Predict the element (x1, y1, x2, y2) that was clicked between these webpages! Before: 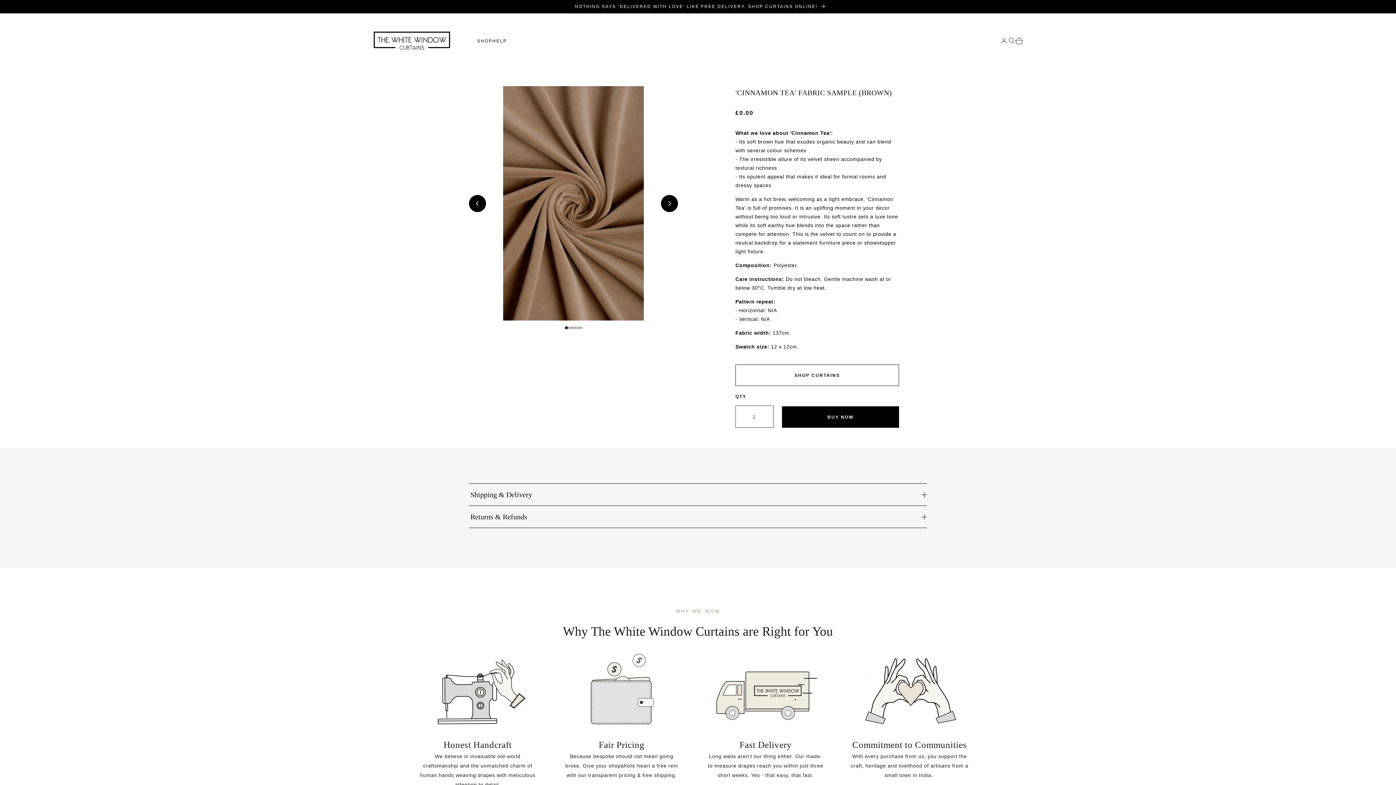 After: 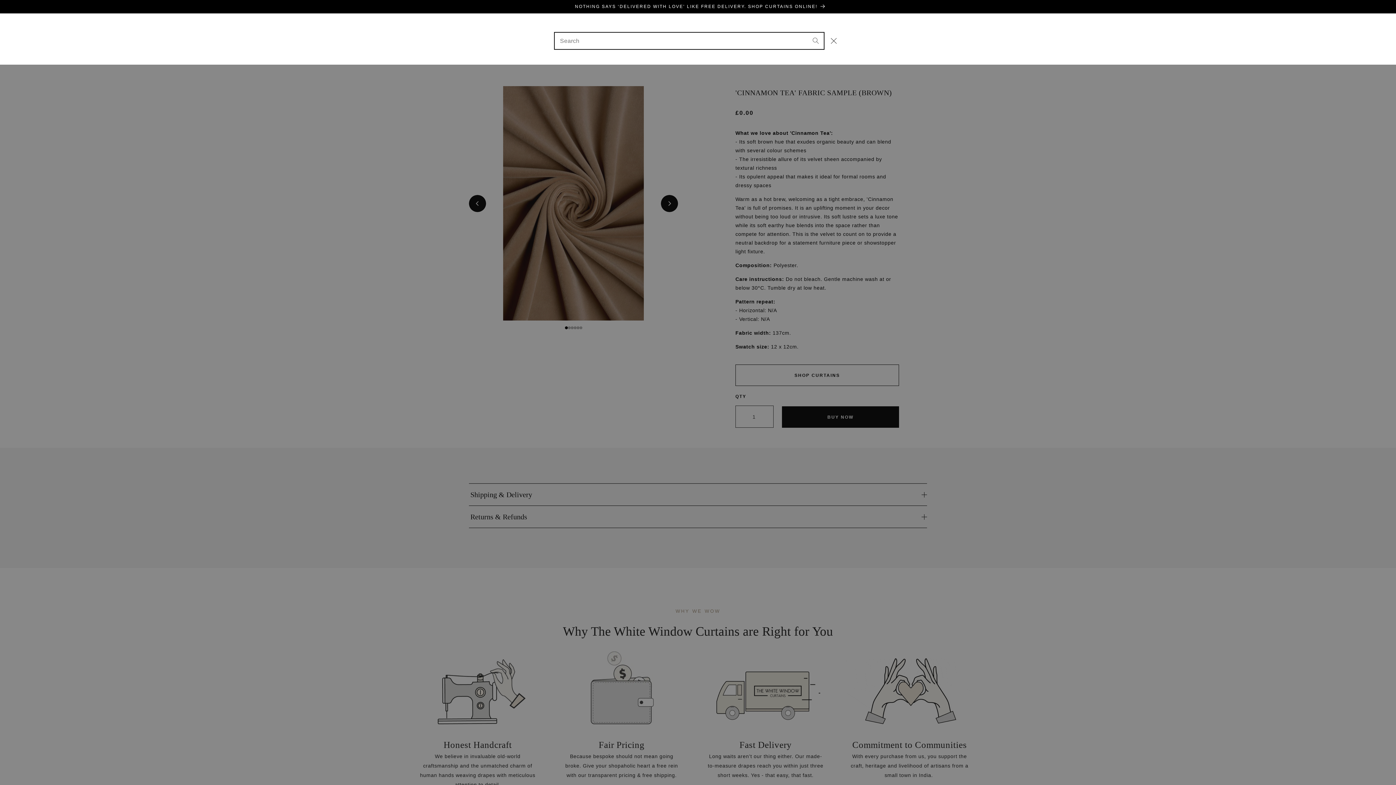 Action: label: Search bbox: (1008, 36, 1015, 44)